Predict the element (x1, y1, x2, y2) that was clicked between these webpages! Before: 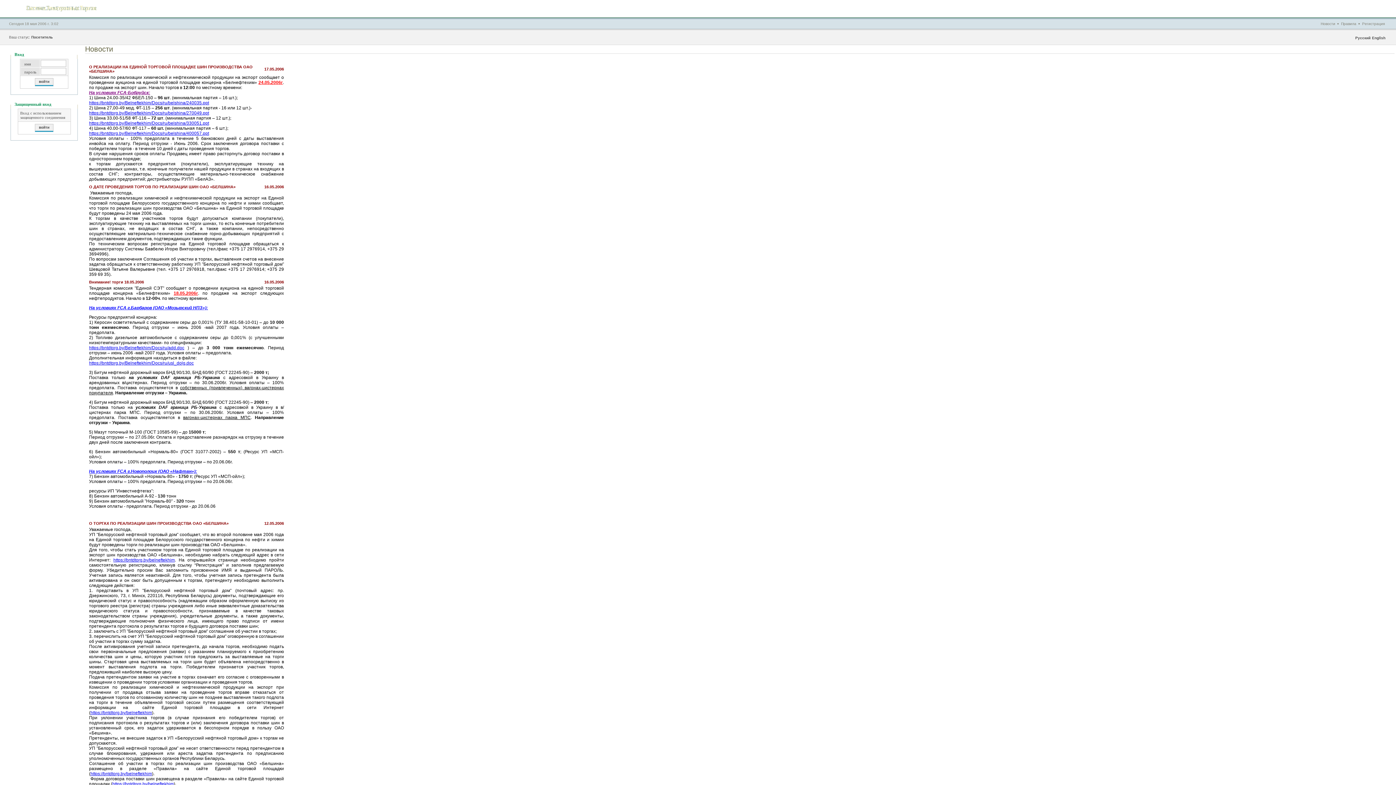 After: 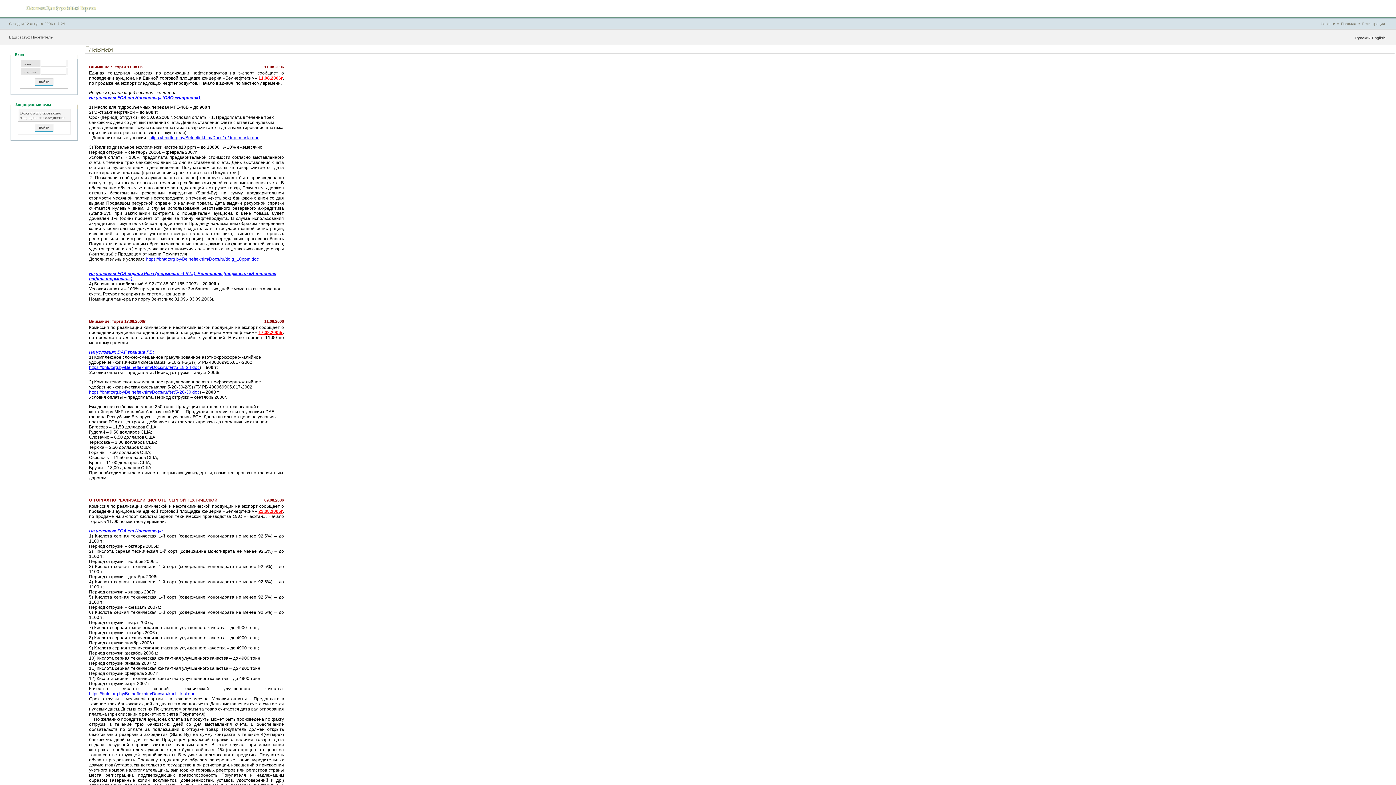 Action: bbox: (26, 6, 96, 12)